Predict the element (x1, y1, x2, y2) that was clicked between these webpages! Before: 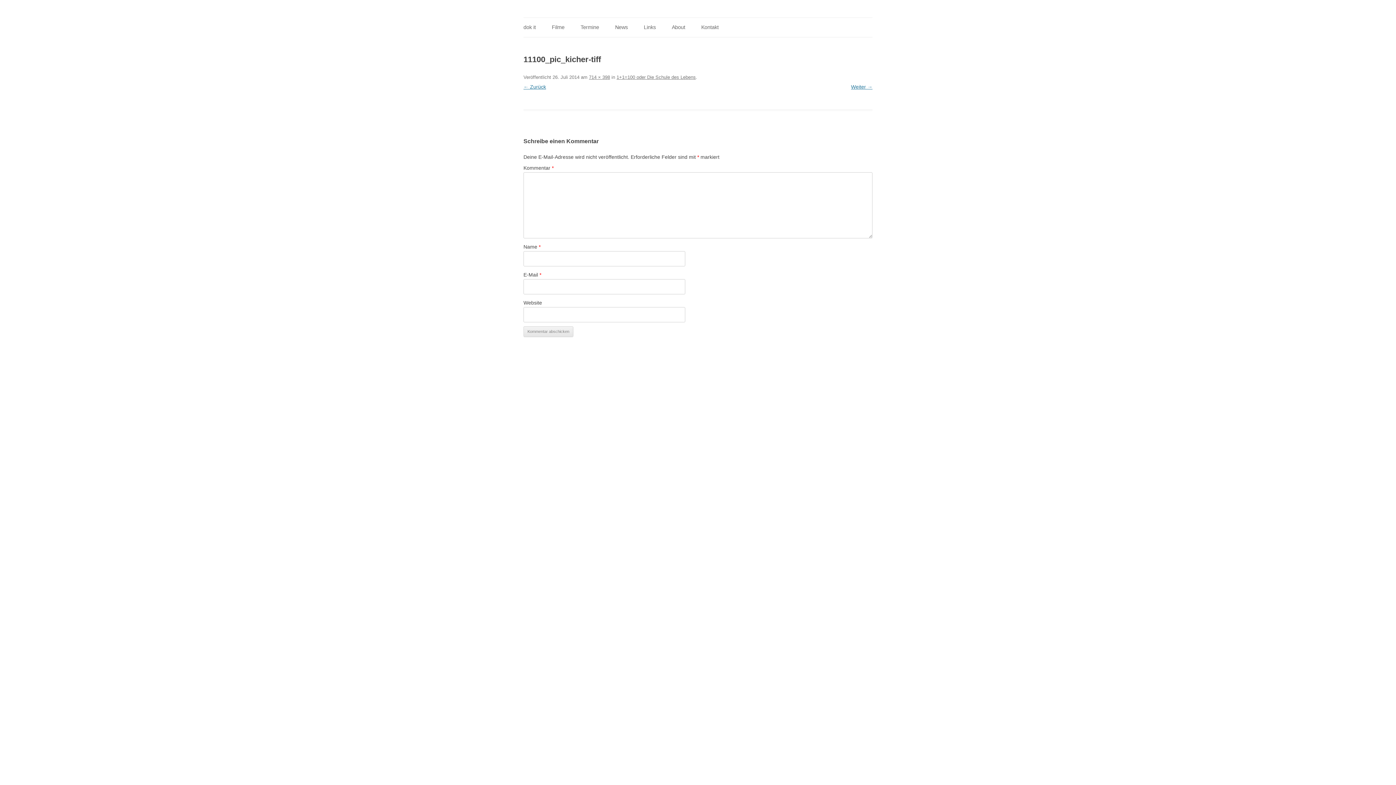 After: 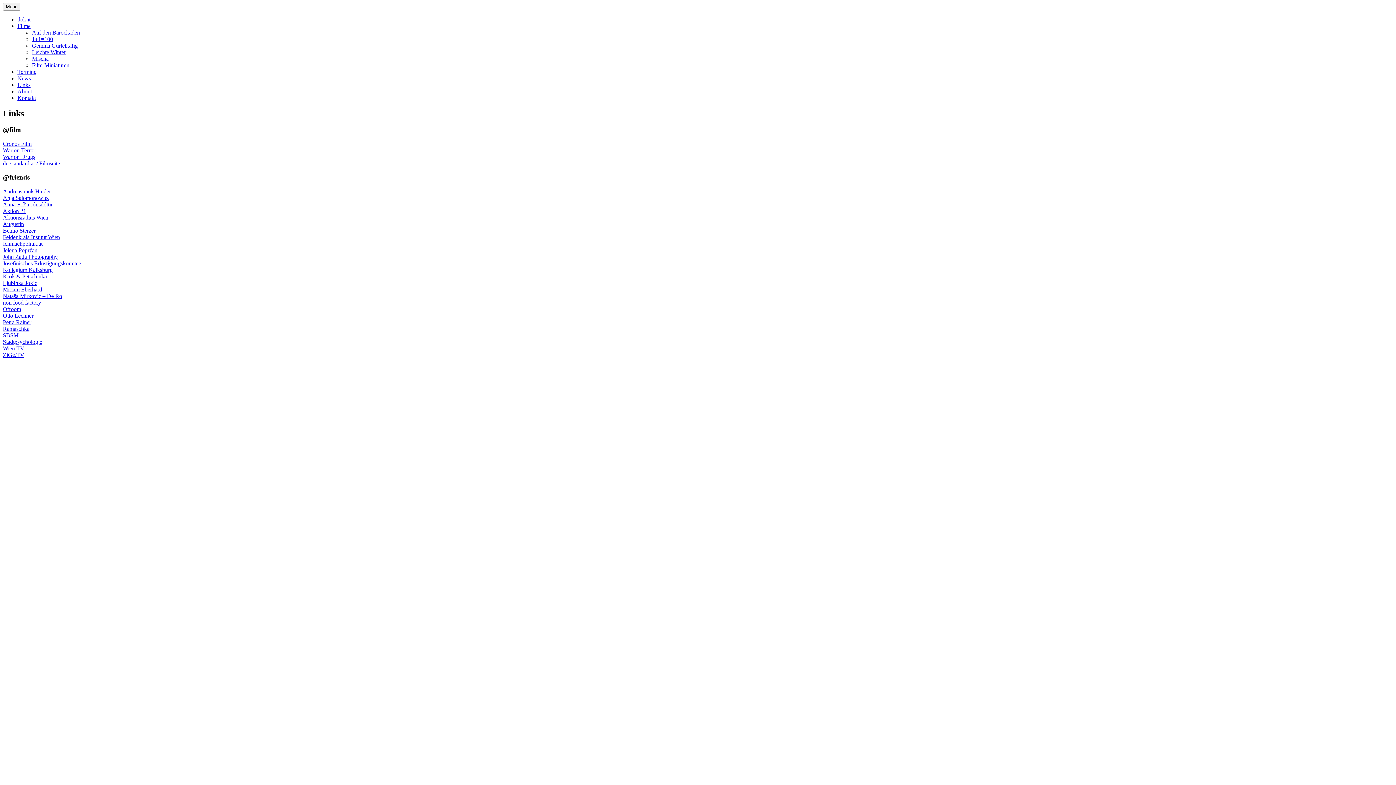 Action: bbox: (644, 17, 656, 37) label: Links